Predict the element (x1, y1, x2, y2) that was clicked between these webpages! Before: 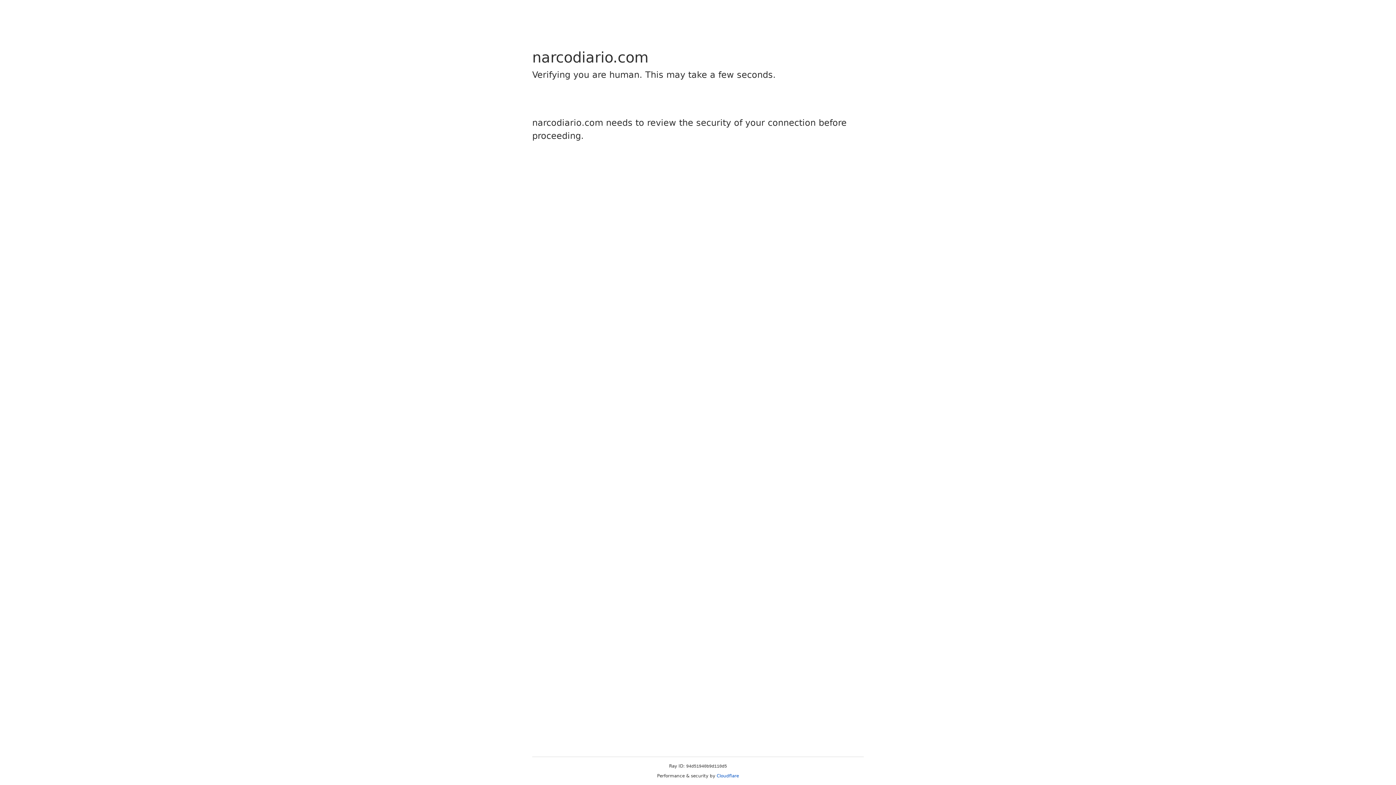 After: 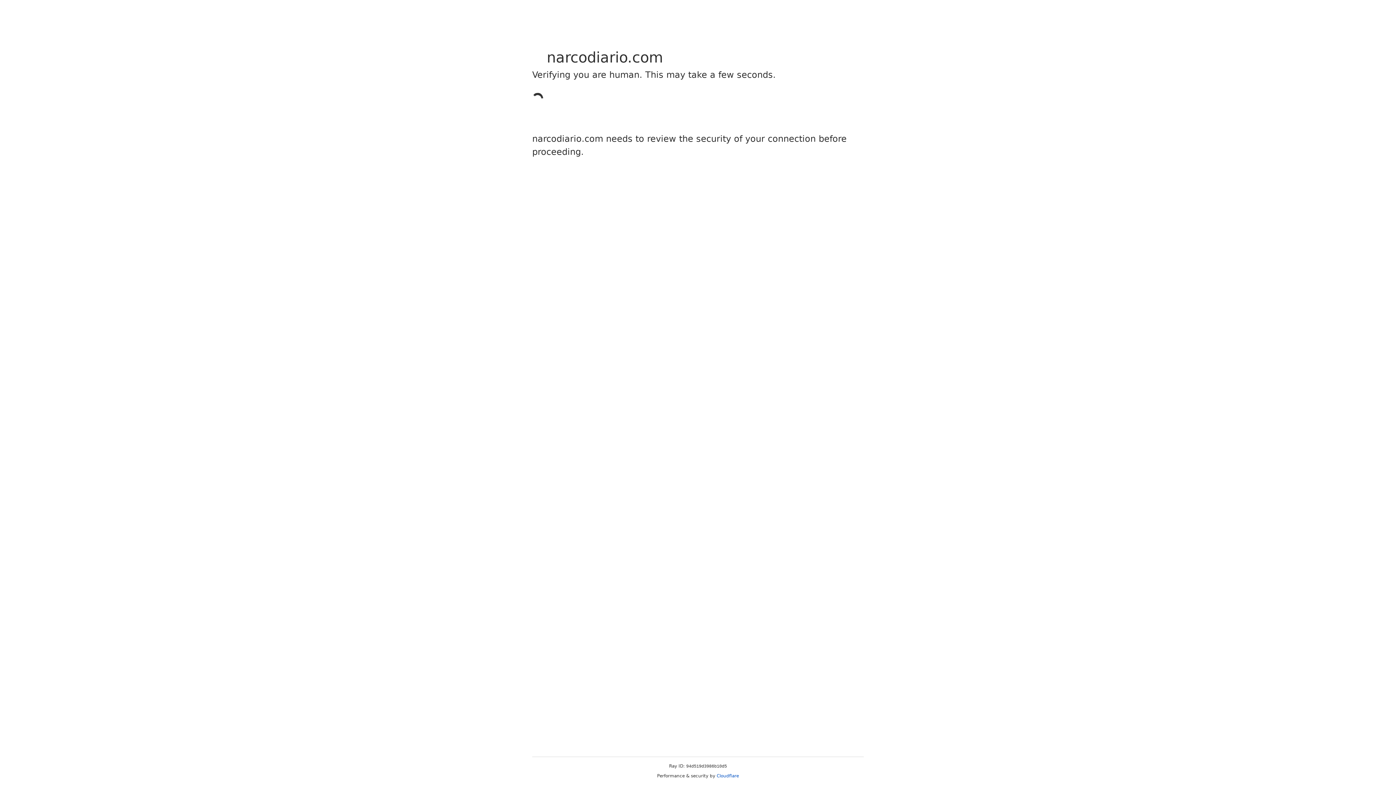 Action: label: Cloudflare bbox: (716, 773, 739, 778)